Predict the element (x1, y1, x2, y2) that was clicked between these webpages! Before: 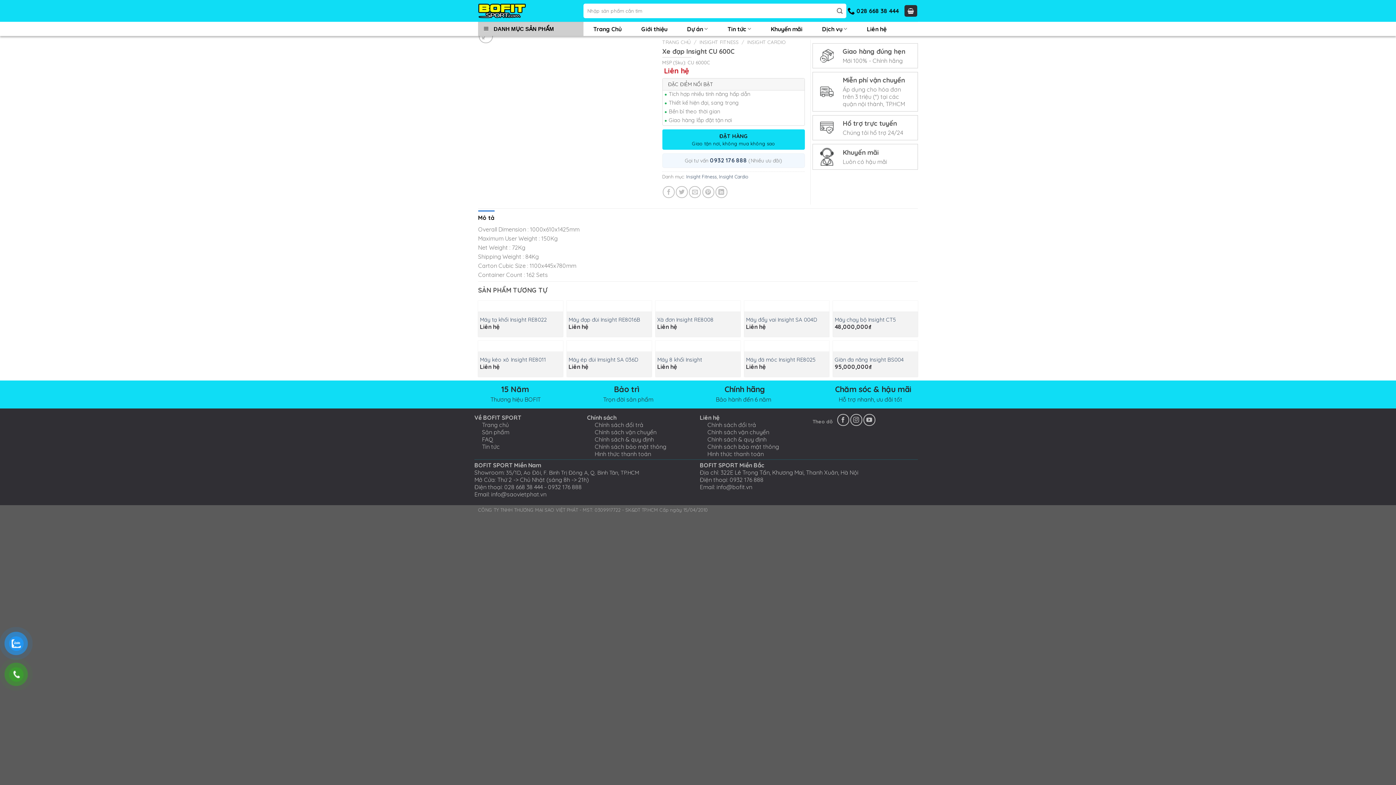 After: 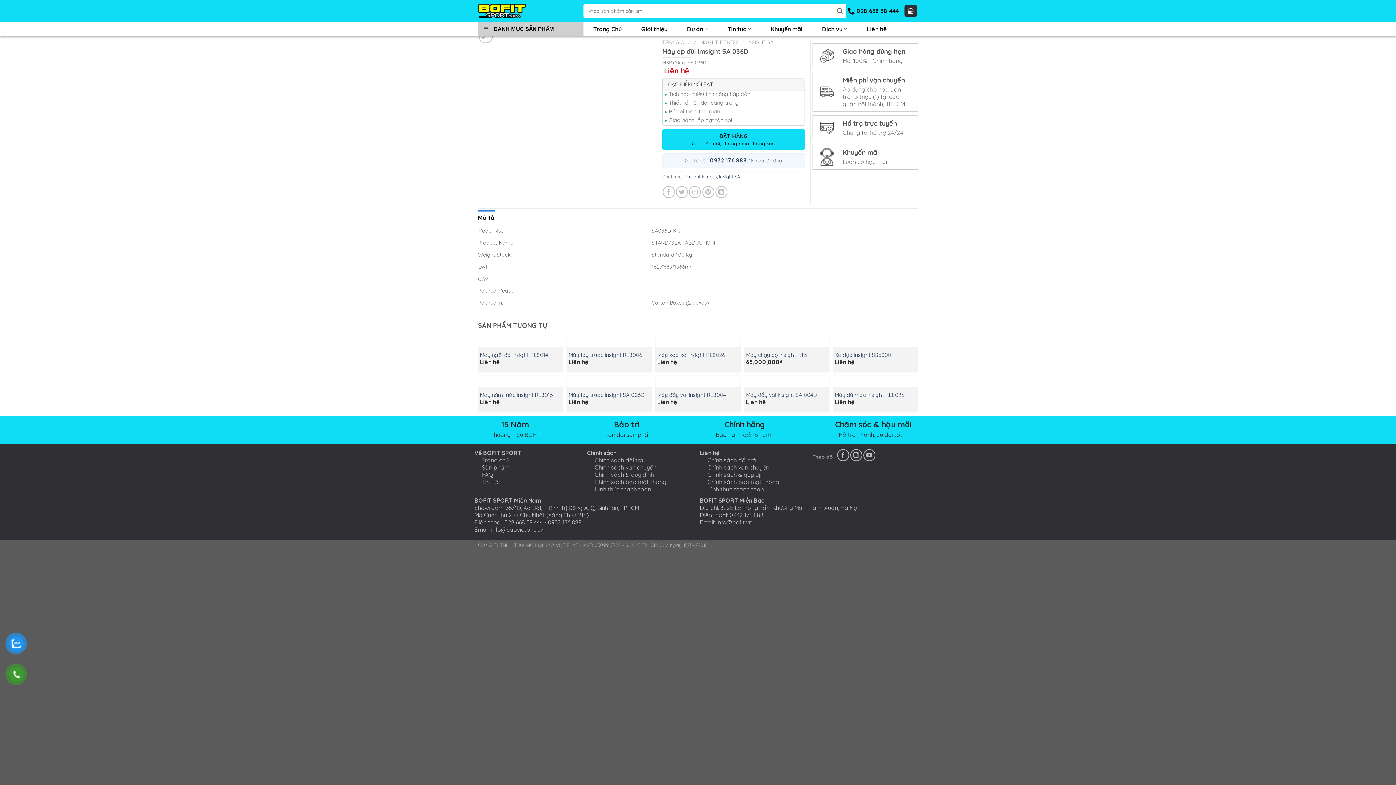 Action: label: Máy ép đùi Imsight SA 036D bbox: (568, 356, 638, 363)